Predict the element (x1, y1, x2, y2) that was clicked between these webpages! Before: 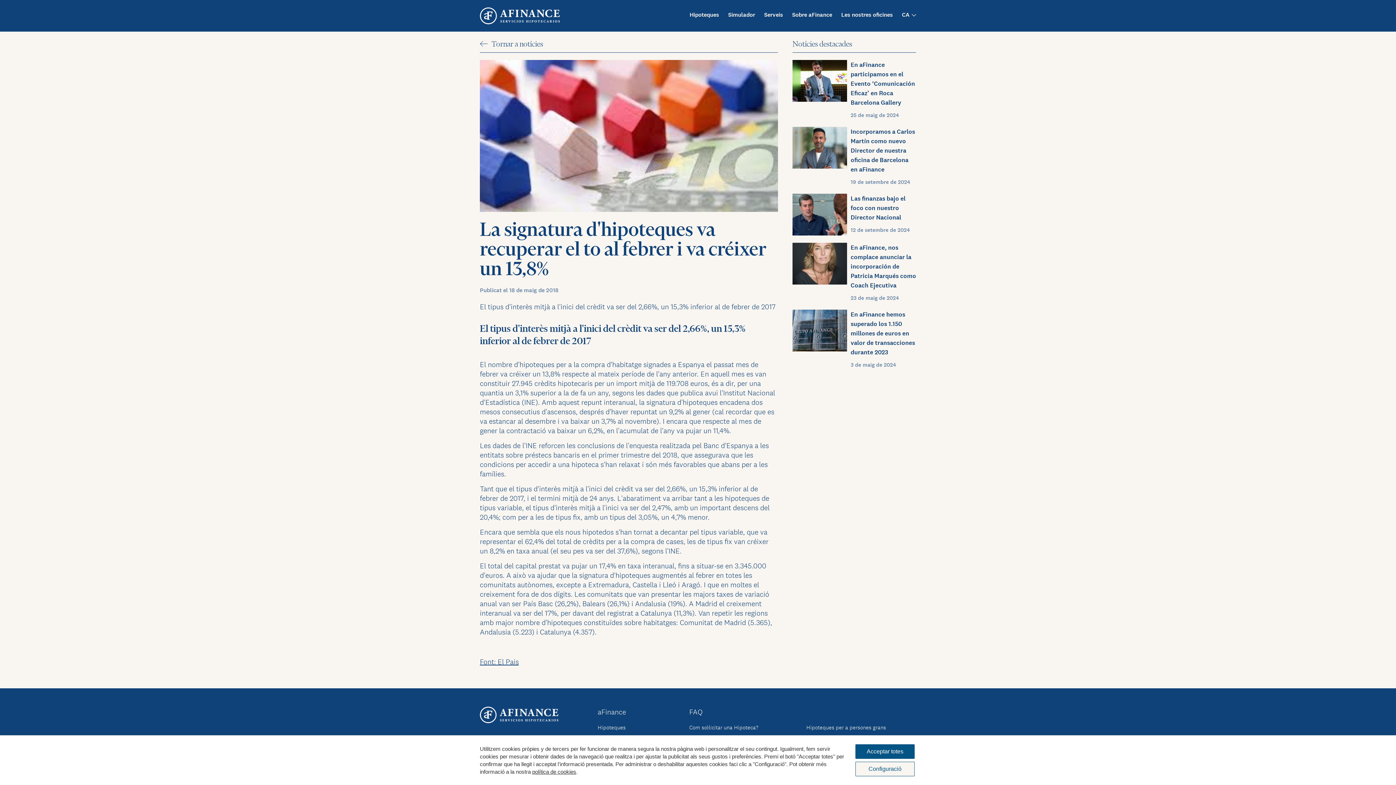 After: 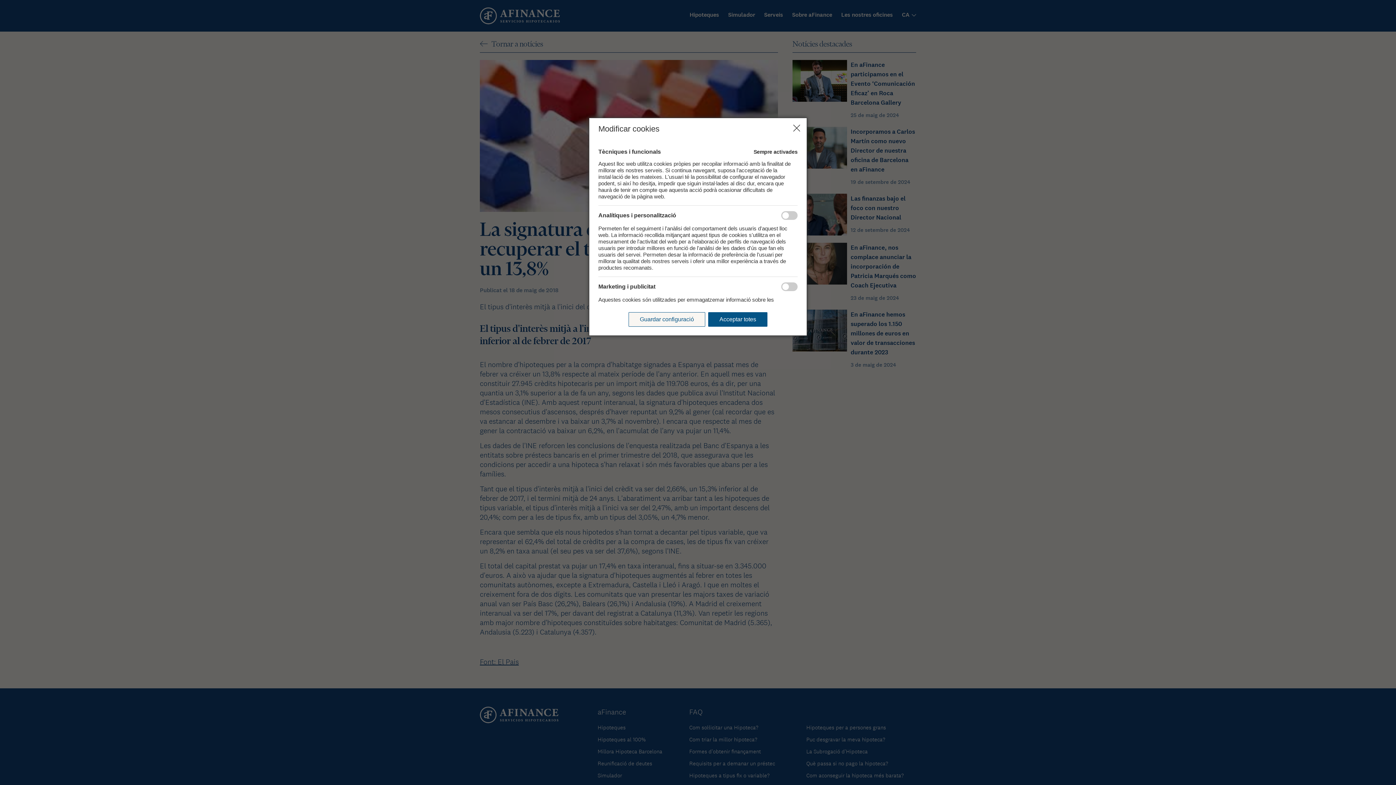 Action: label: Configuració bbox: (855, 762, 914, 776)